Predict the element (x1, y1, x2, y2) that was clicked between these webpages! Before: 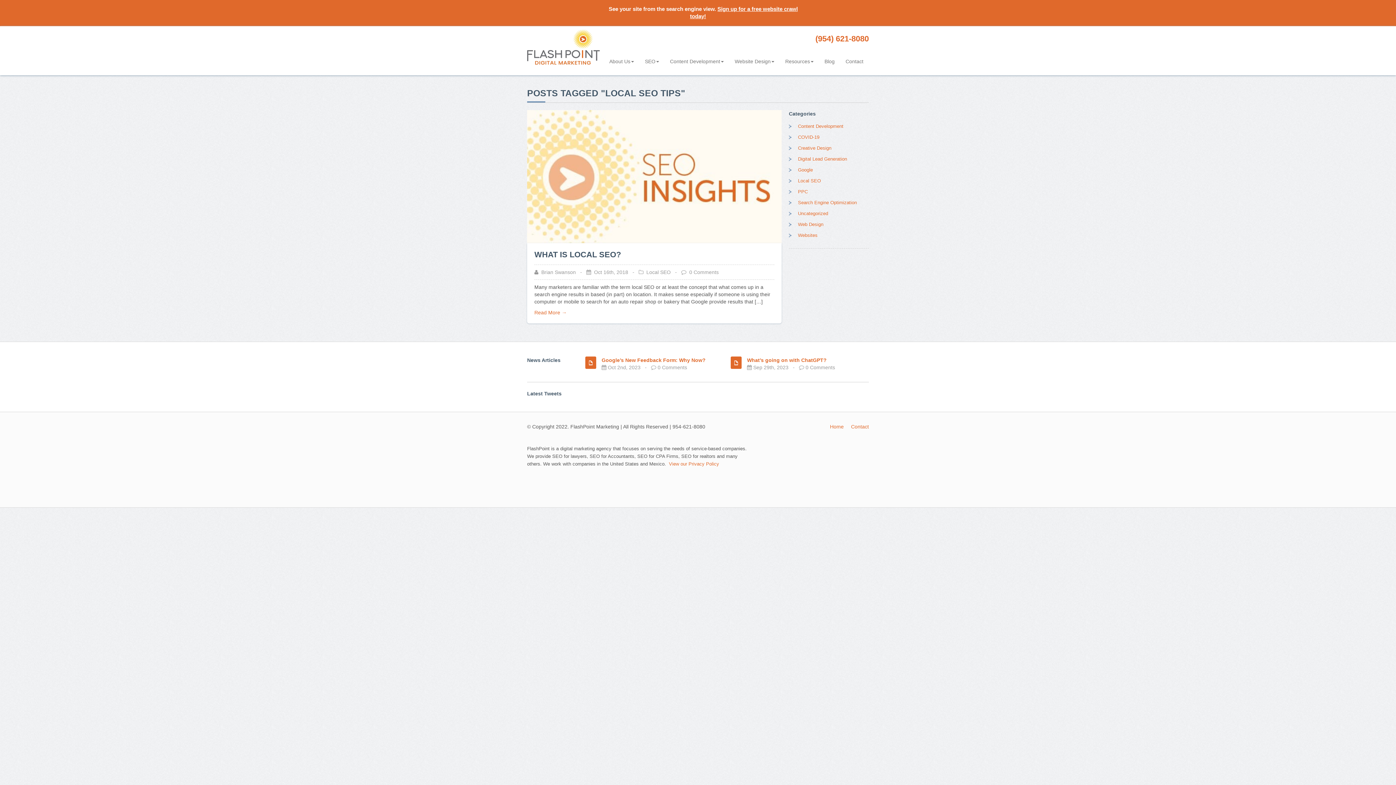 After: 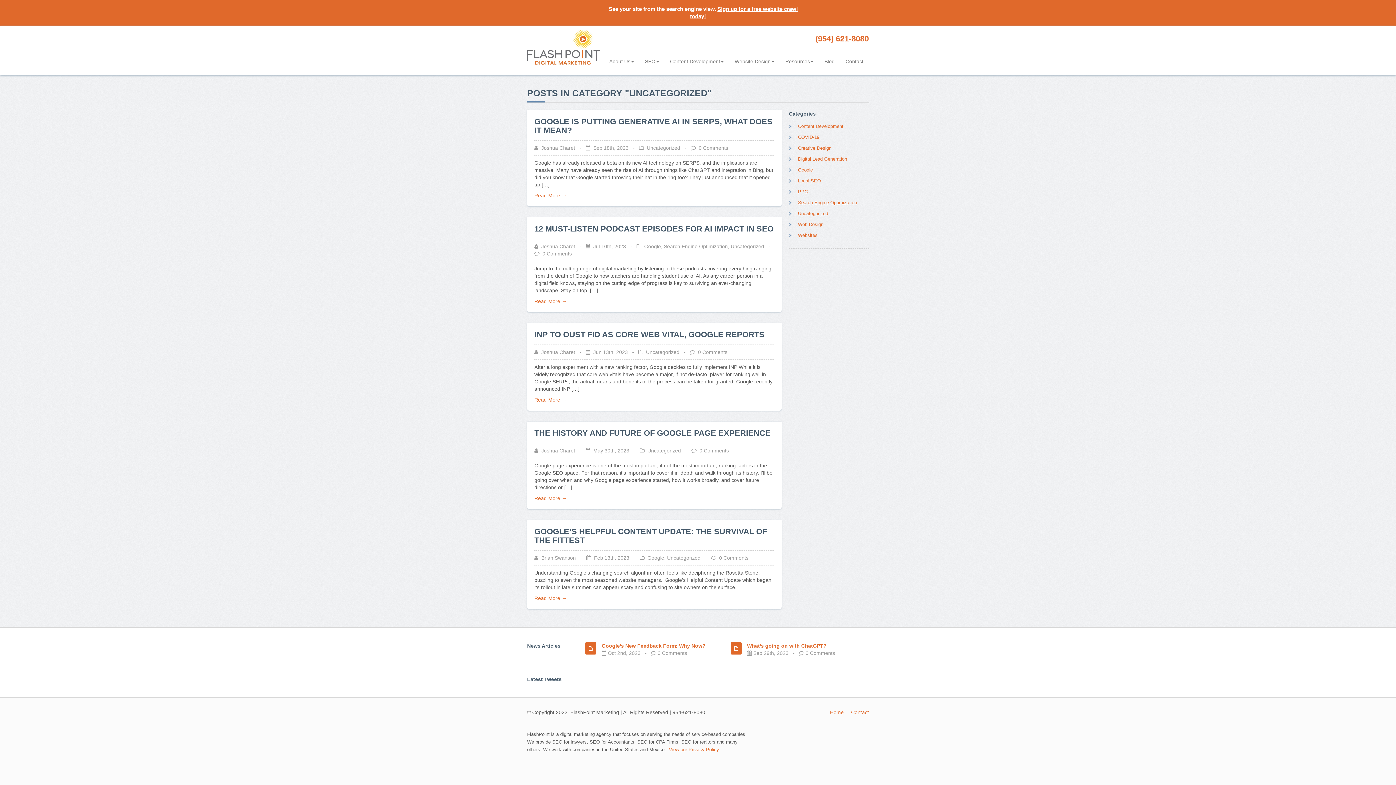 Action: label: Uncategorized bbox: (798, 210, 828, 216)